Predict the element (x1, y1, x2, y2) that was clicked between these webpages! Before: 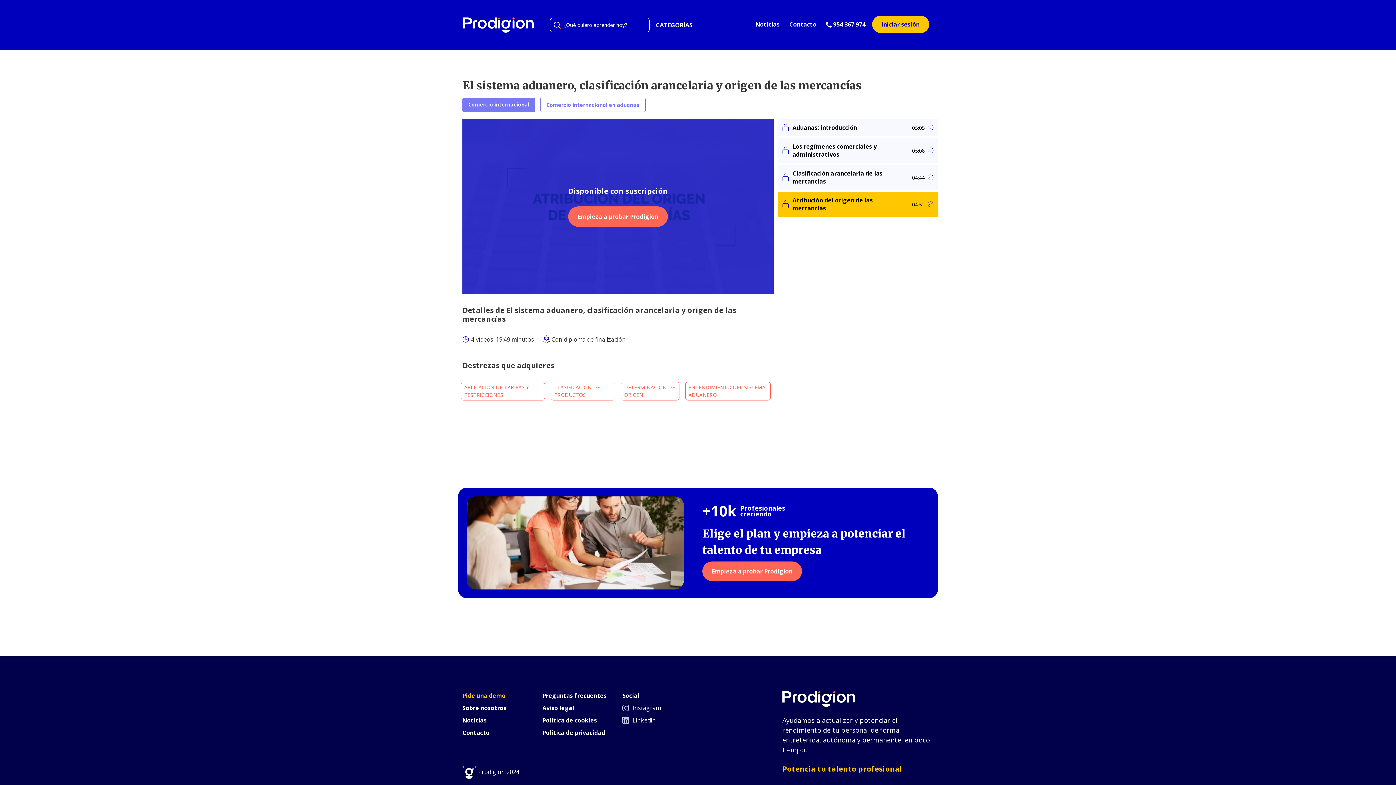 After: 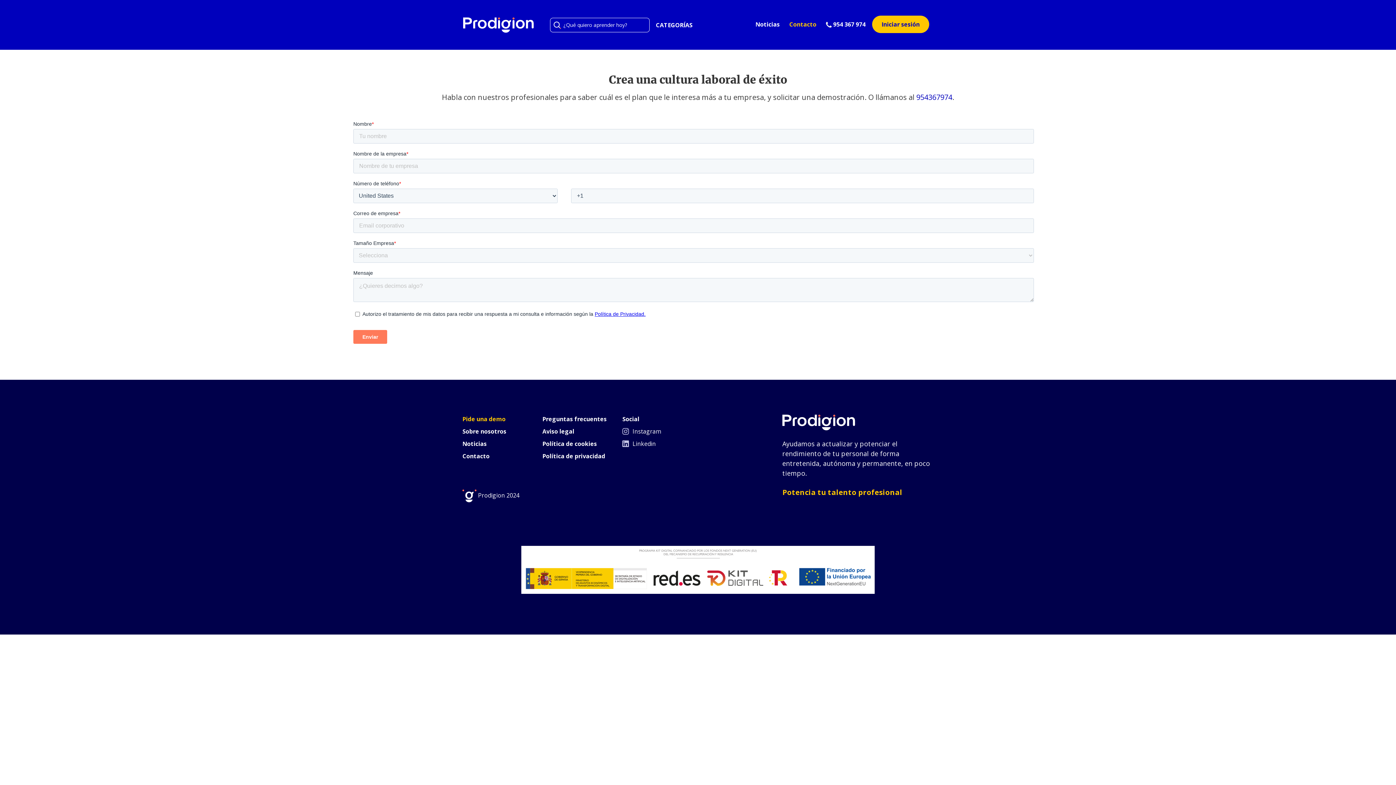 Action: bbox: (462, 728, 489, 736) label: Contacto